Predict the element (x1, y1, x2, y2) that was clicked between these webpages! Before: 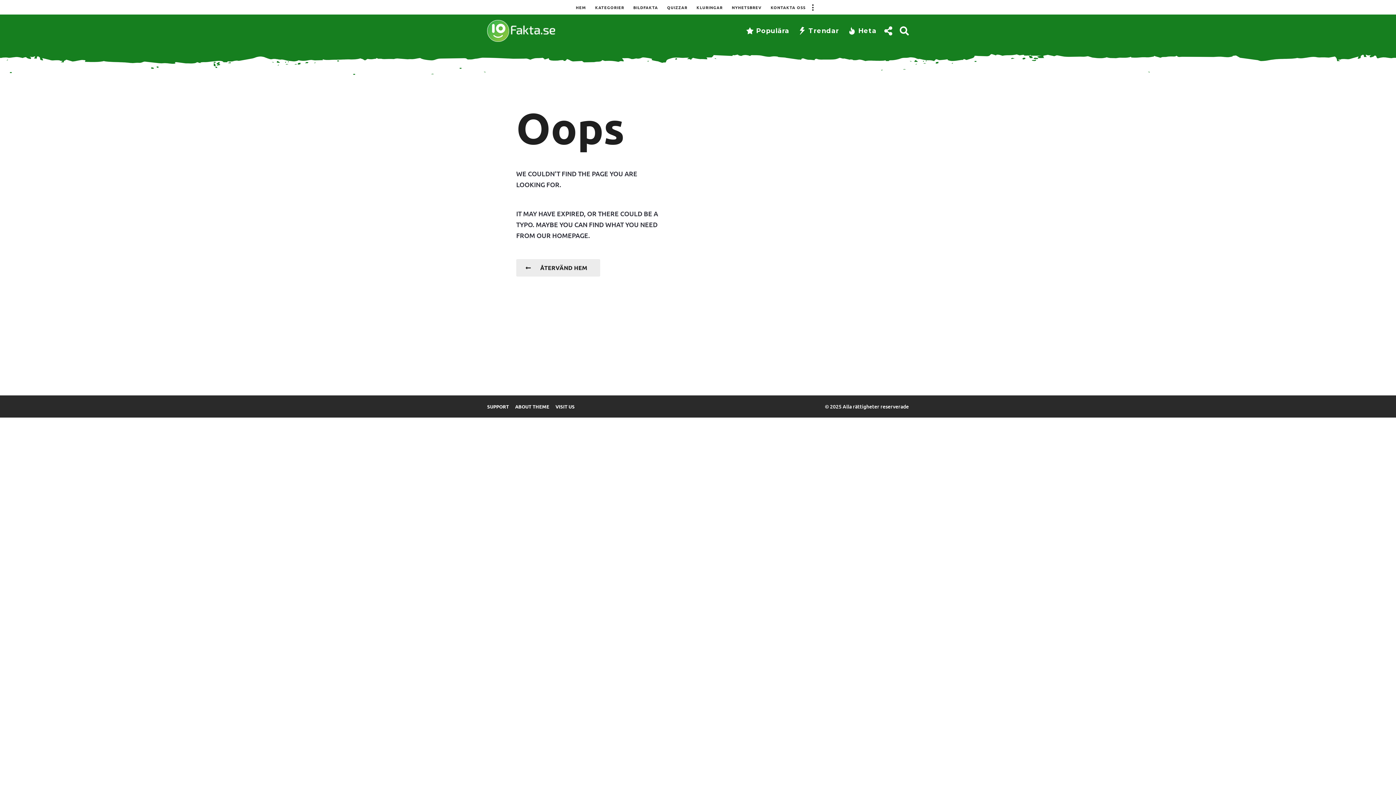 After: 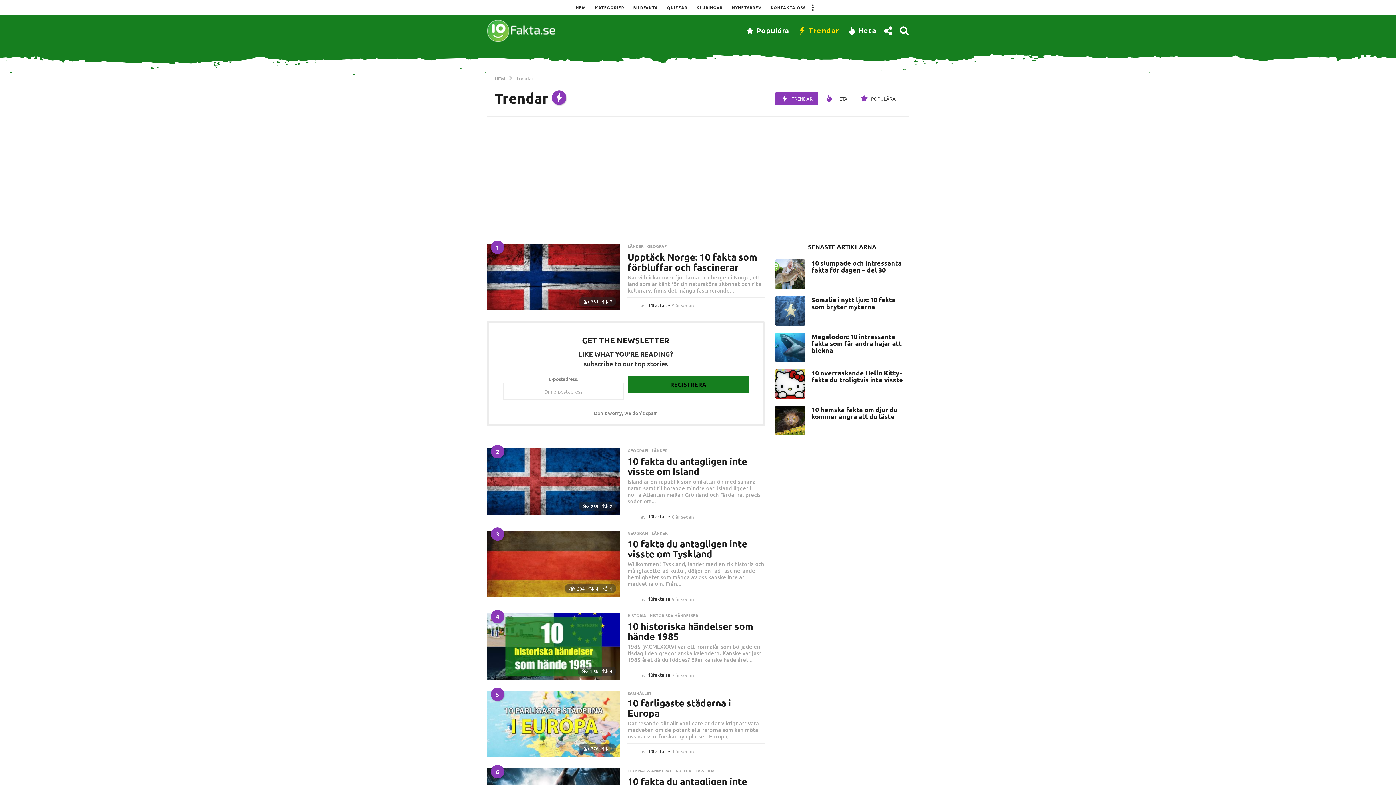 Action: label: Trendar bbox: (798, 23, 839, 38)